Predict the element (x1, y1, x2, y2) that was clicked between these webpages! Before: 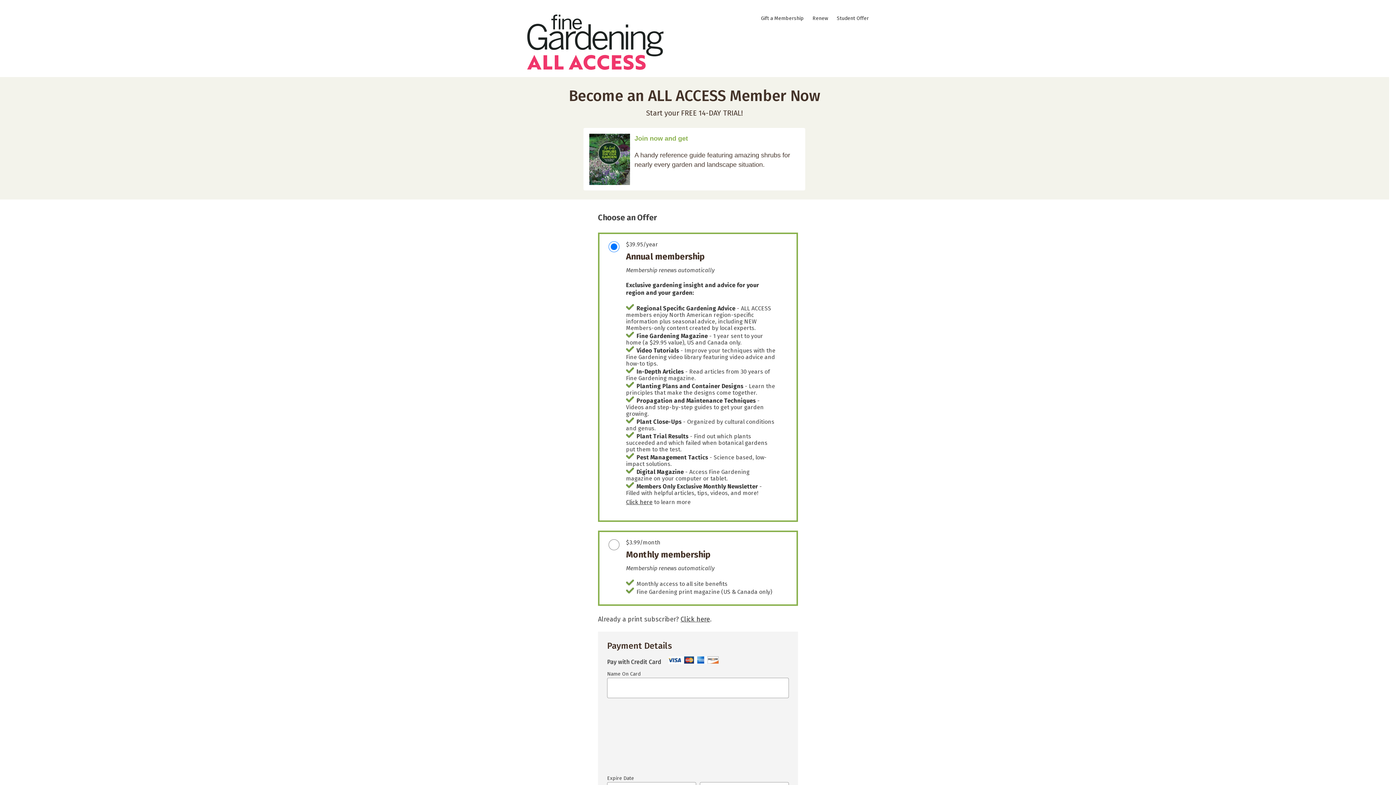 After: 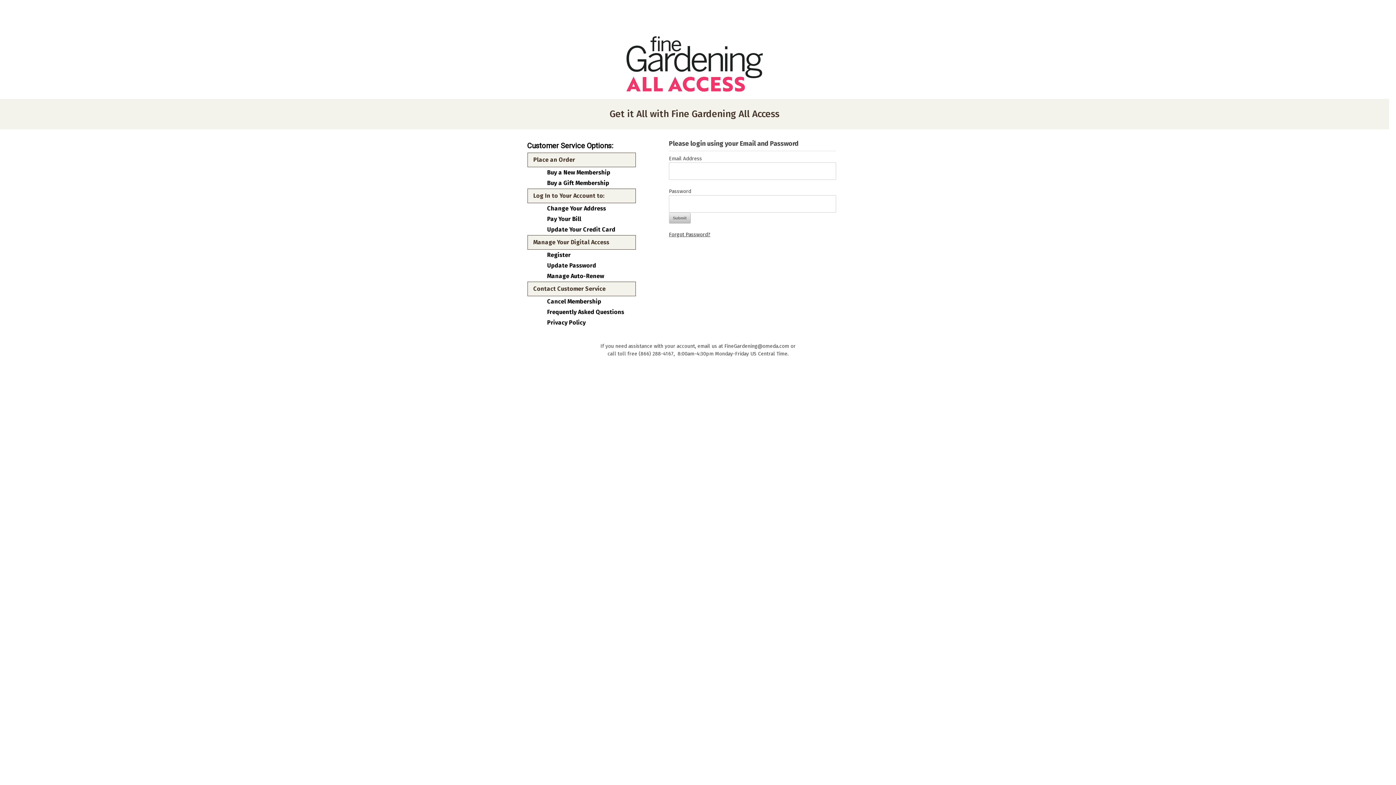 Action: bbox: (809, 15, 832, 21) label: Renew